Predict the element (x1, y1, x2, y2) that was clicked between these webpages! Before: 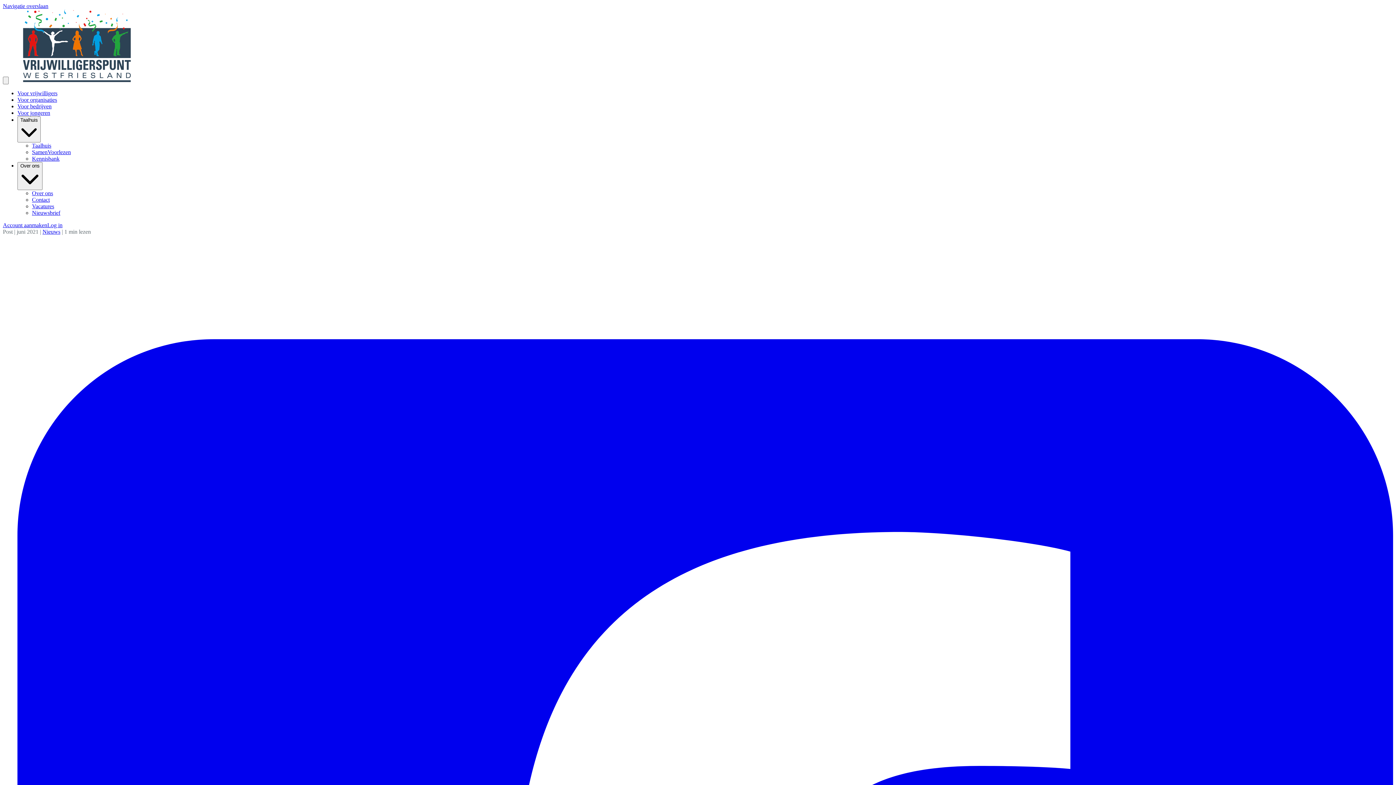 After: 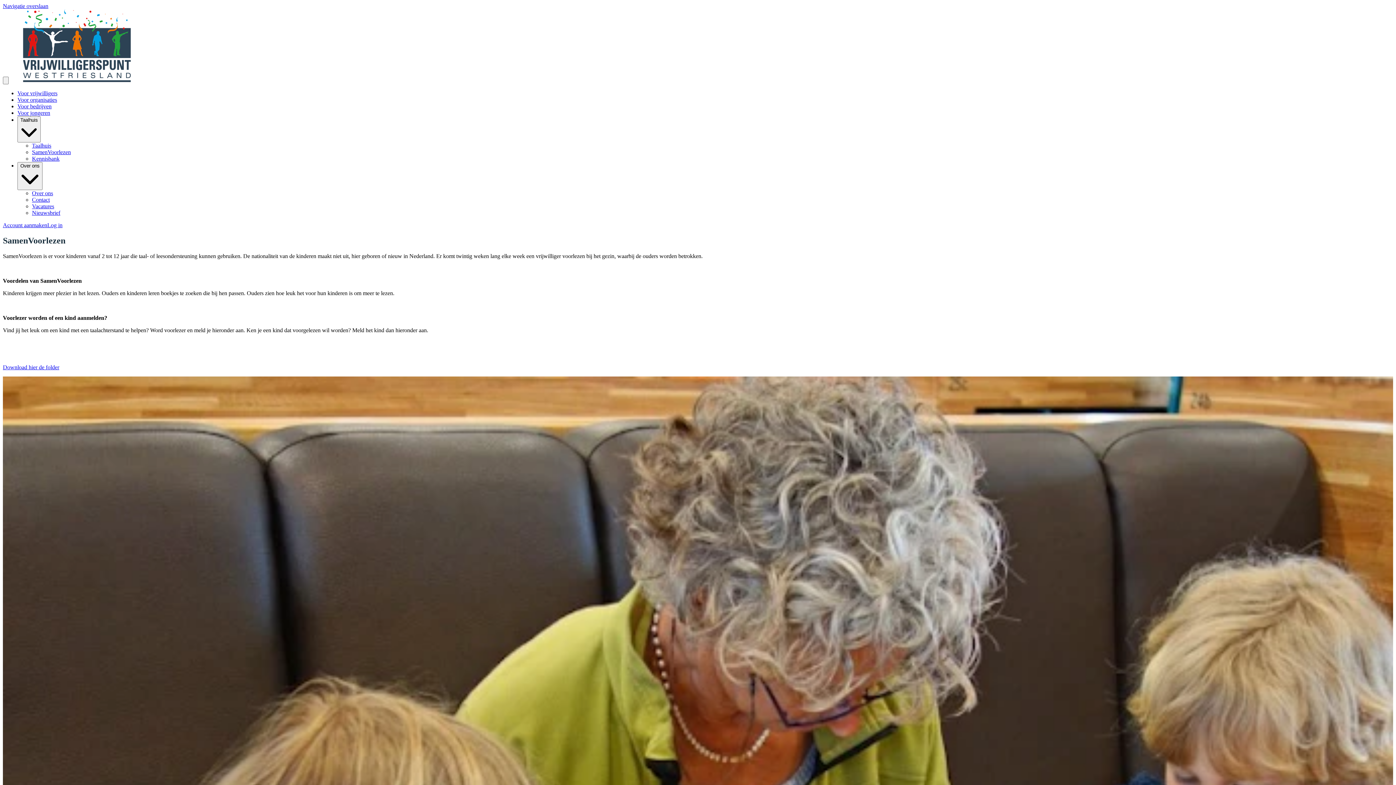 Action: label: SamenVoorlezen bbox: (32, 149, 70, 155)